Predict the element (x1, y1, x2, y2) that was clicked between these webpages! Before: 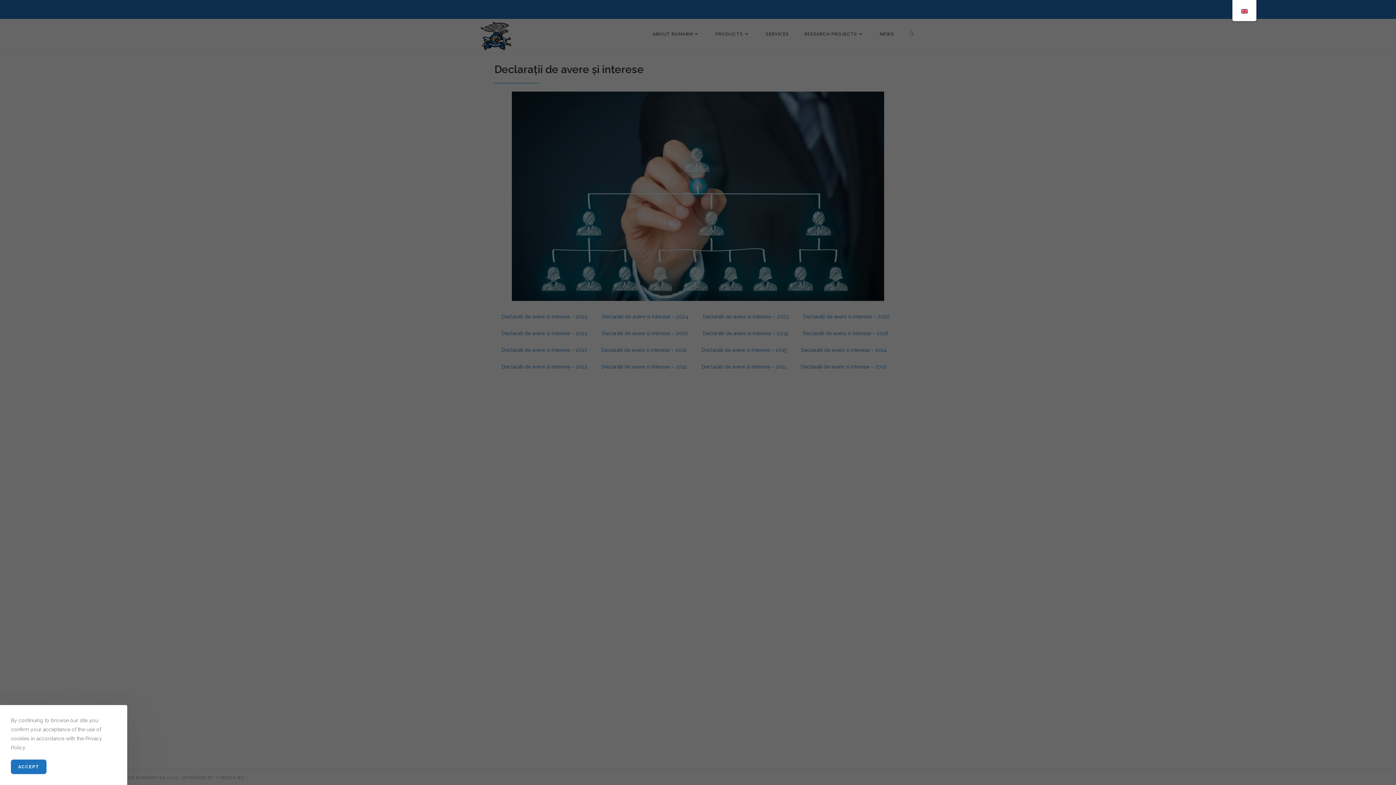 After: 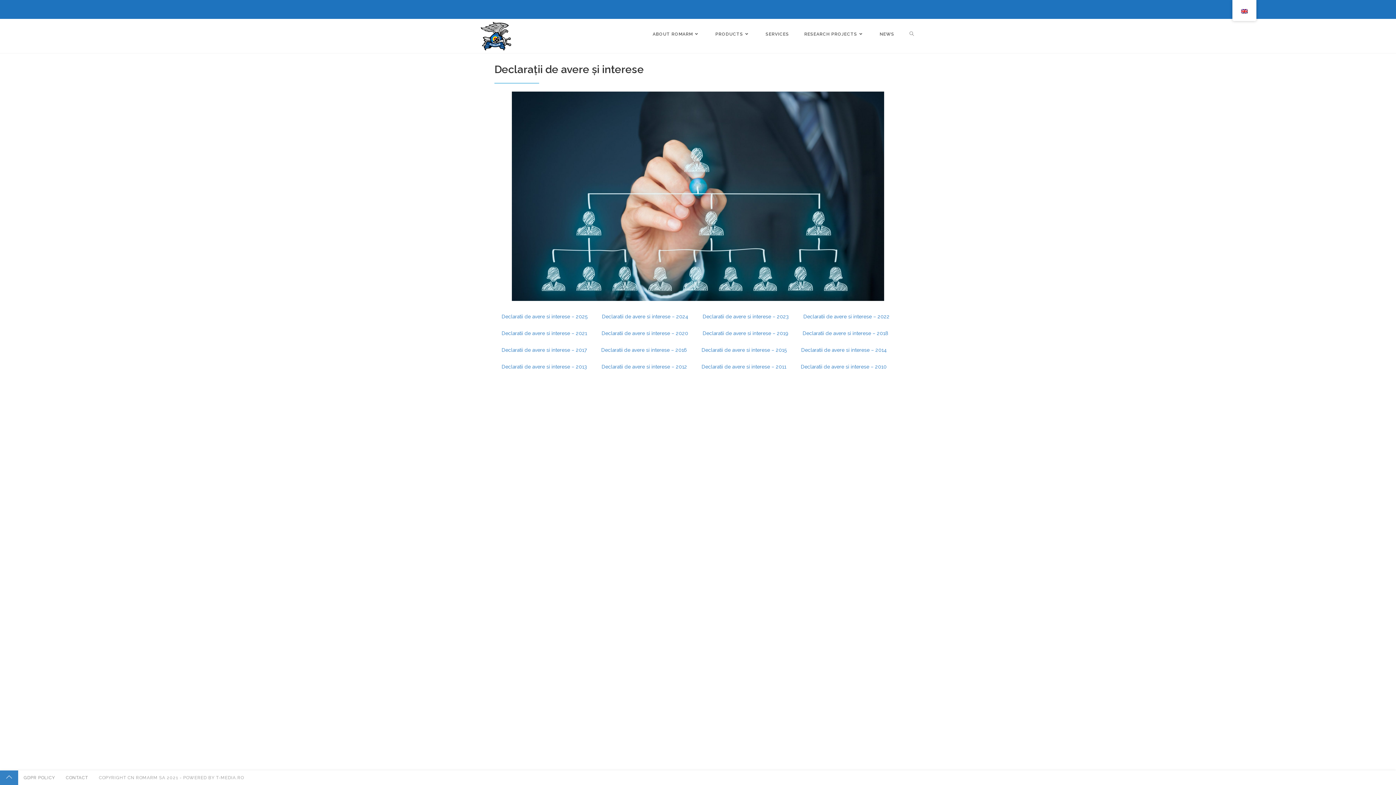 Action: label: ACCEPT bbox: (10, 760, 46, 774)